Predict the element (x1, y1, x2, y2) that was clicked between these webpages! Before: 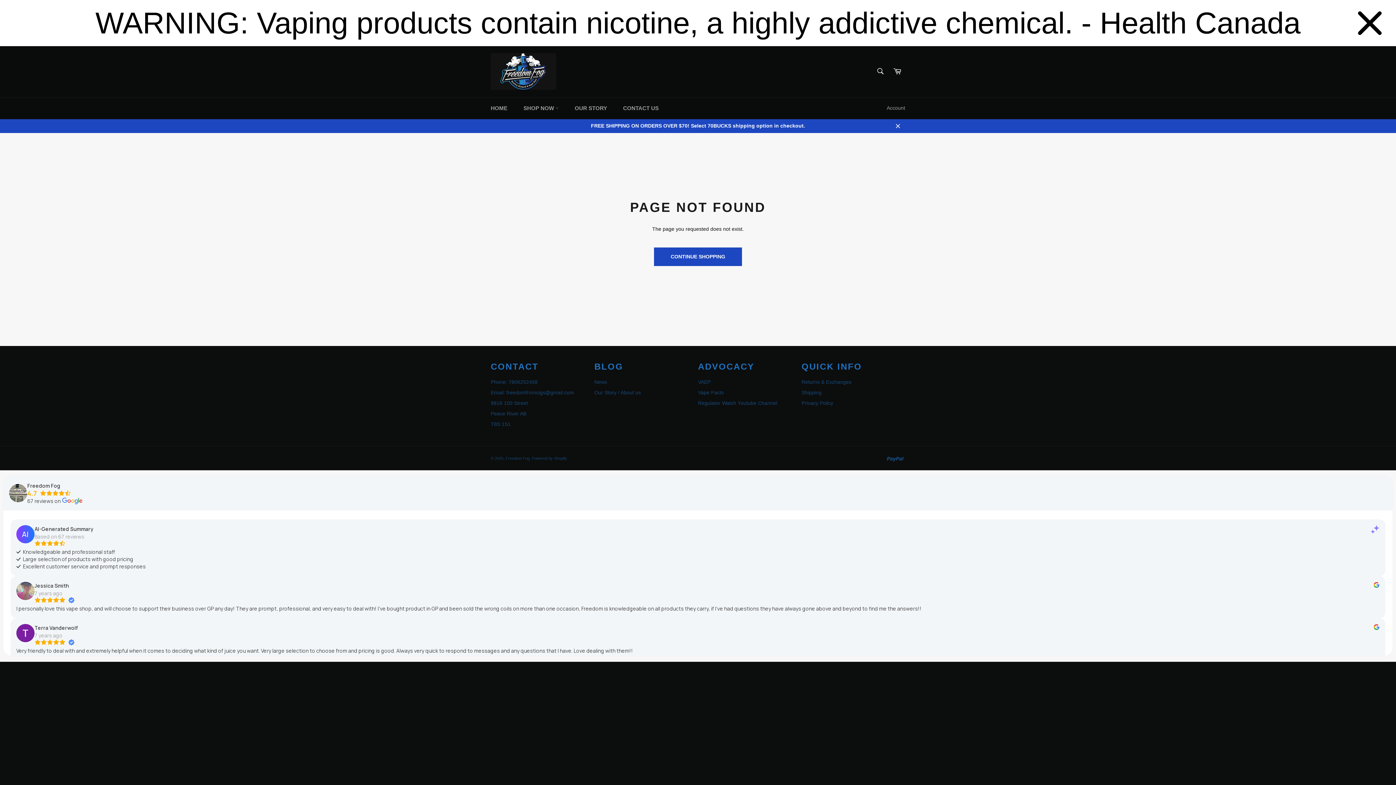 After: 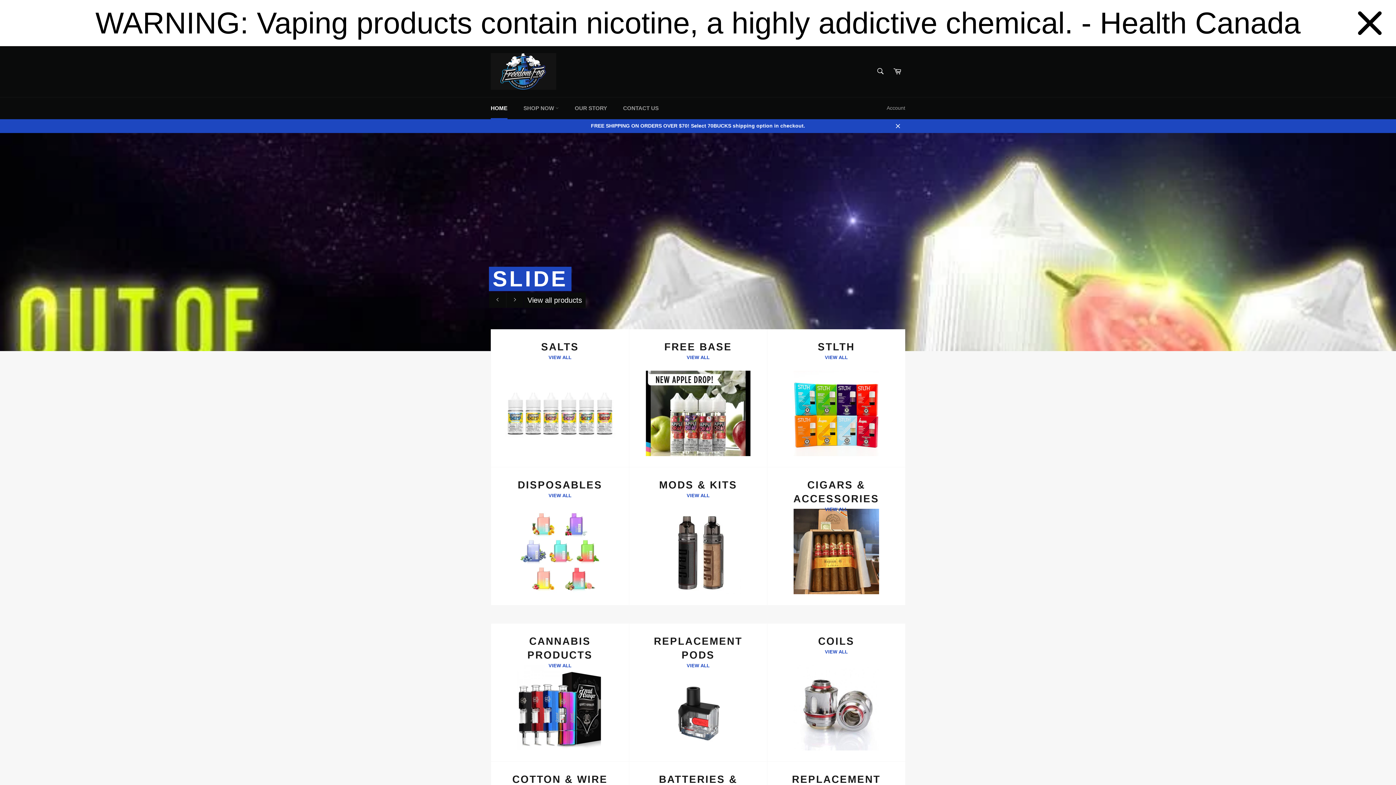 Action: bbox: (654, 247, 742, 266) label: CONTINUE SHOPPING